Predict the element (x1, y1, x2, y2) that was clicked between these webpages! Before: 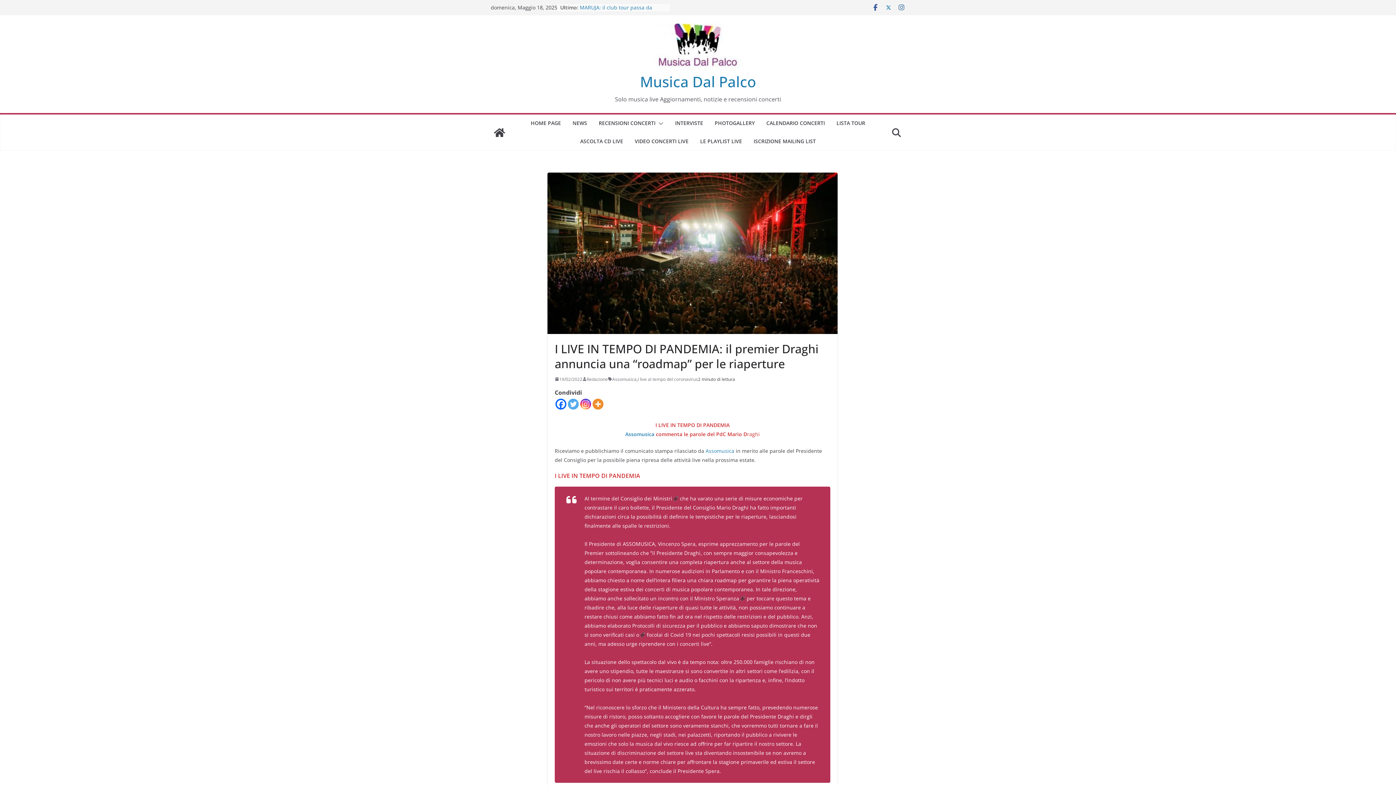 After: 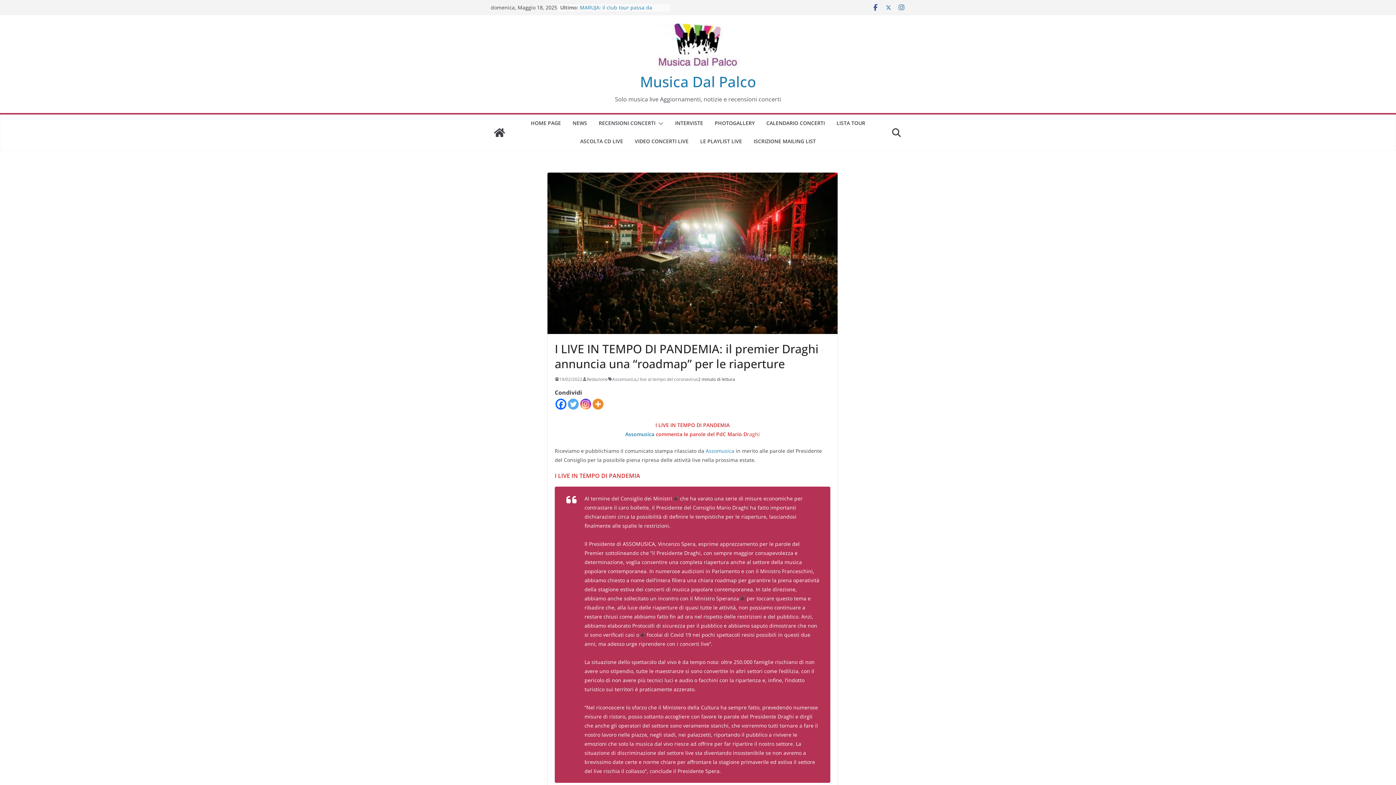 Action: bbox: (568, 398, 578, 409) label: Twitter